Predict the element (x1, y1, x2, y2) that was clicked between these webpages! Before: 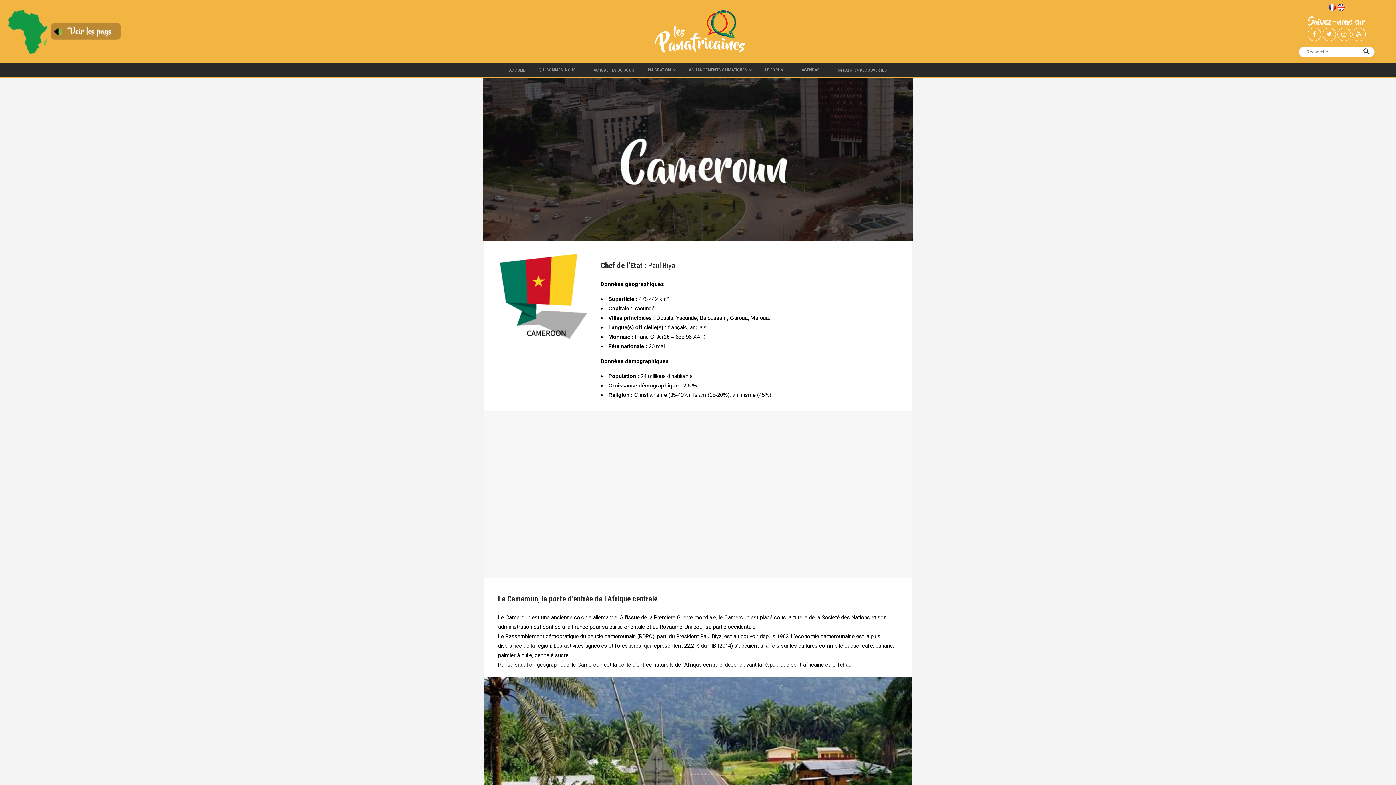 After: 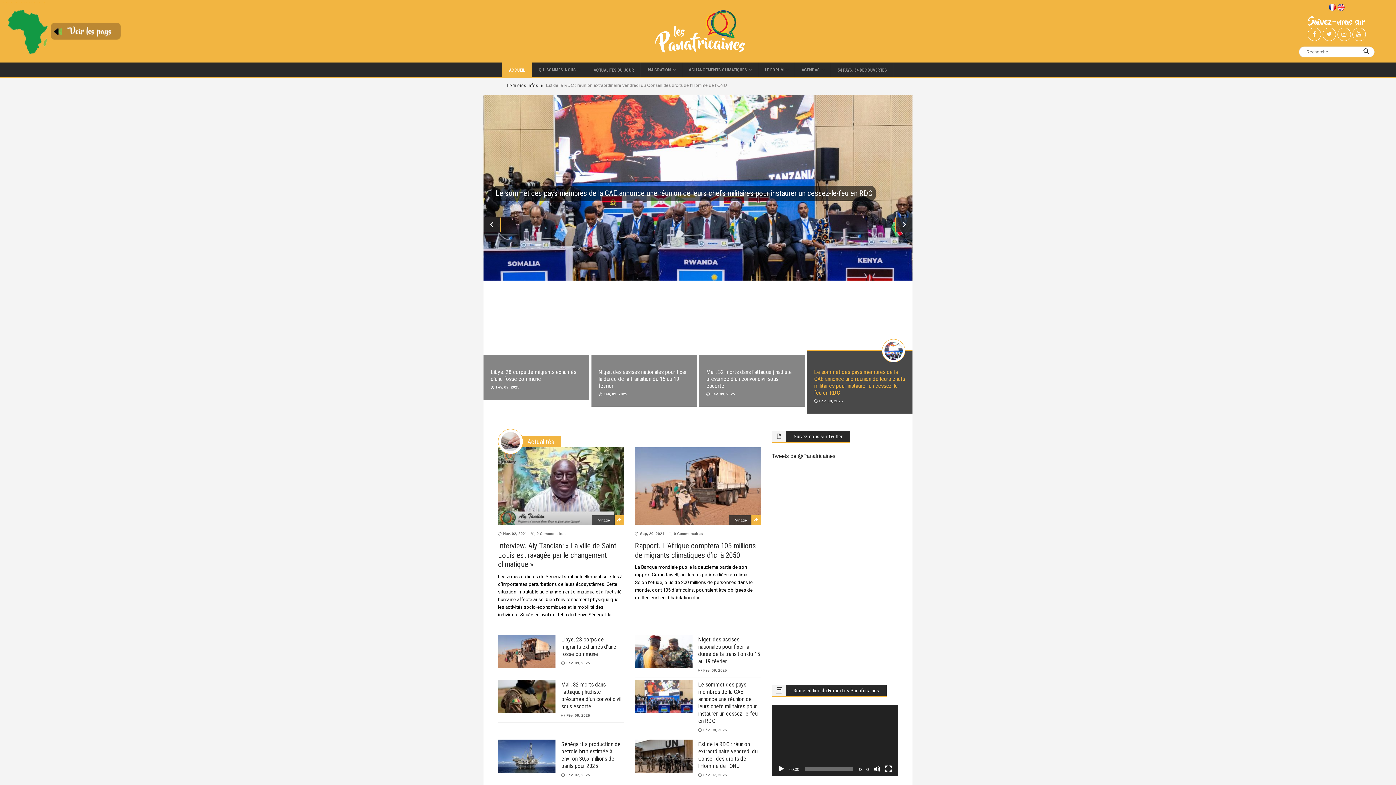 Action: bbox: (1328, 5, 1336, 12)